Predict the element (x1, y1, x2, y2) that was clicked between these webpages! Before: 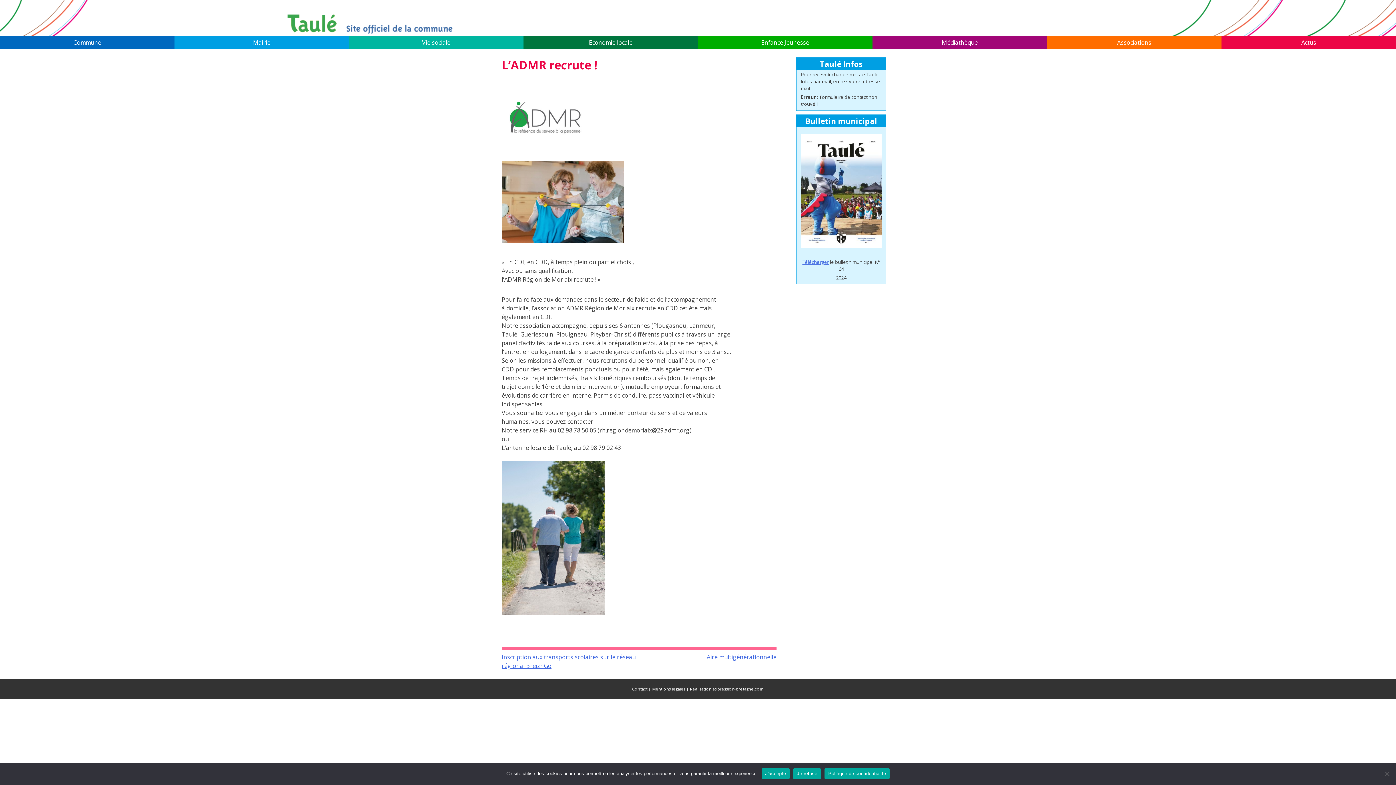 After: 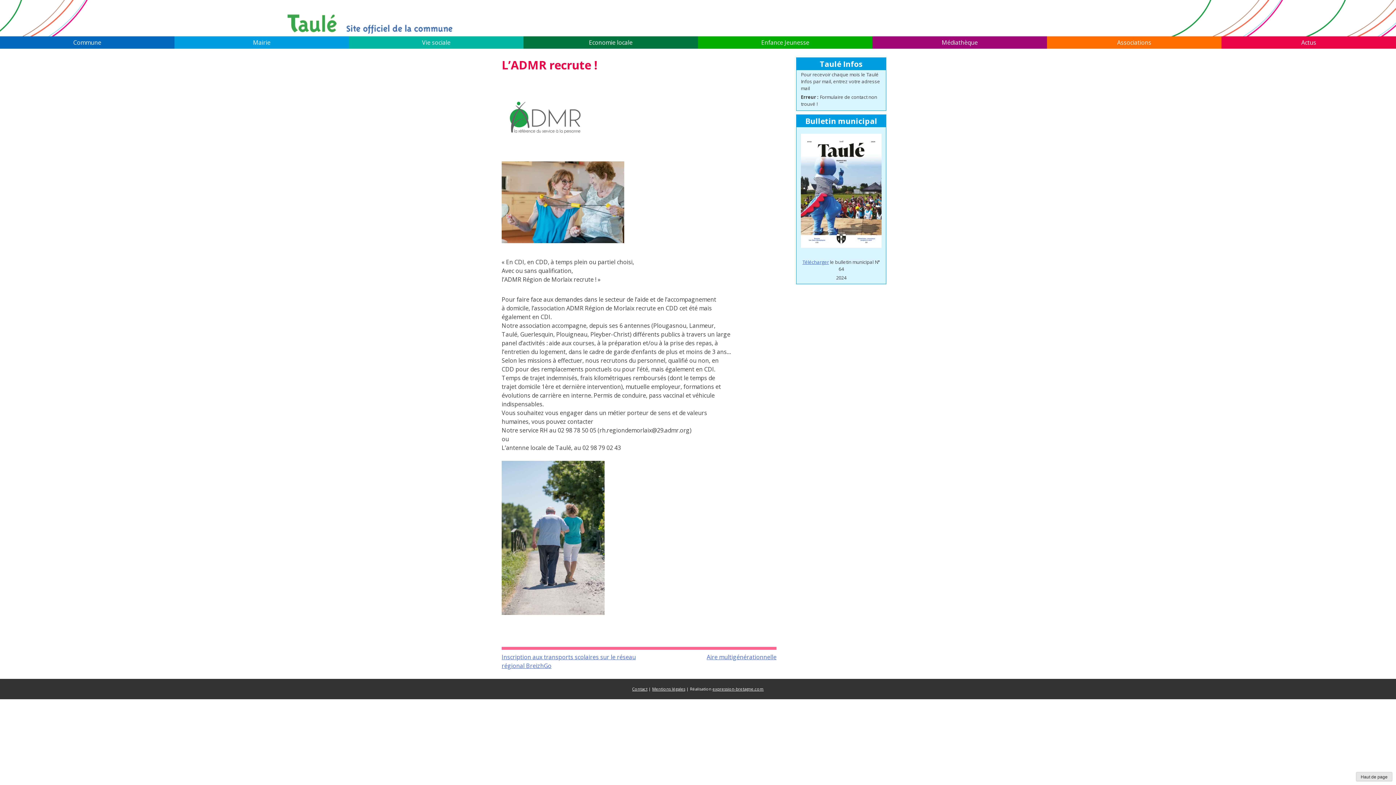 Action: label: J'accepte bbox: (761, 768, 789, 779)